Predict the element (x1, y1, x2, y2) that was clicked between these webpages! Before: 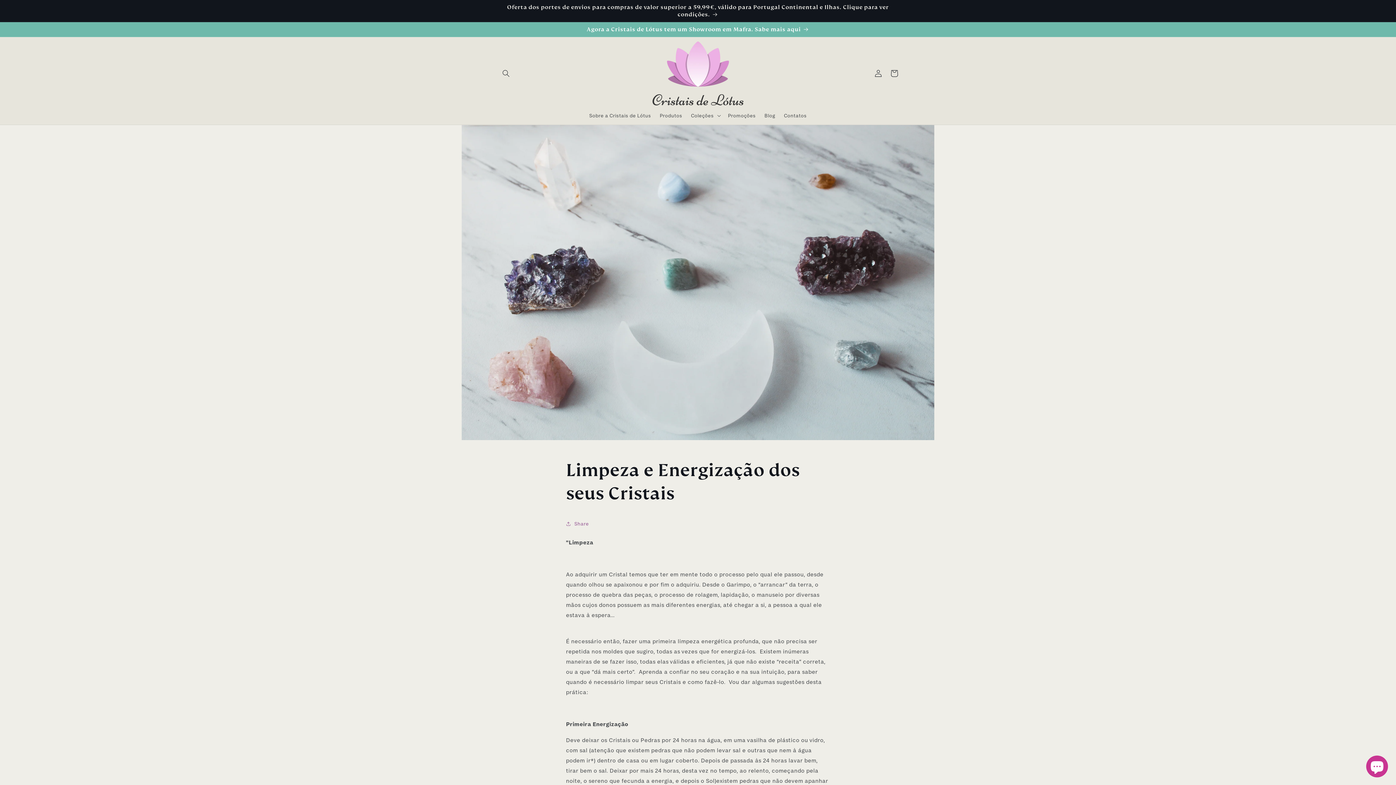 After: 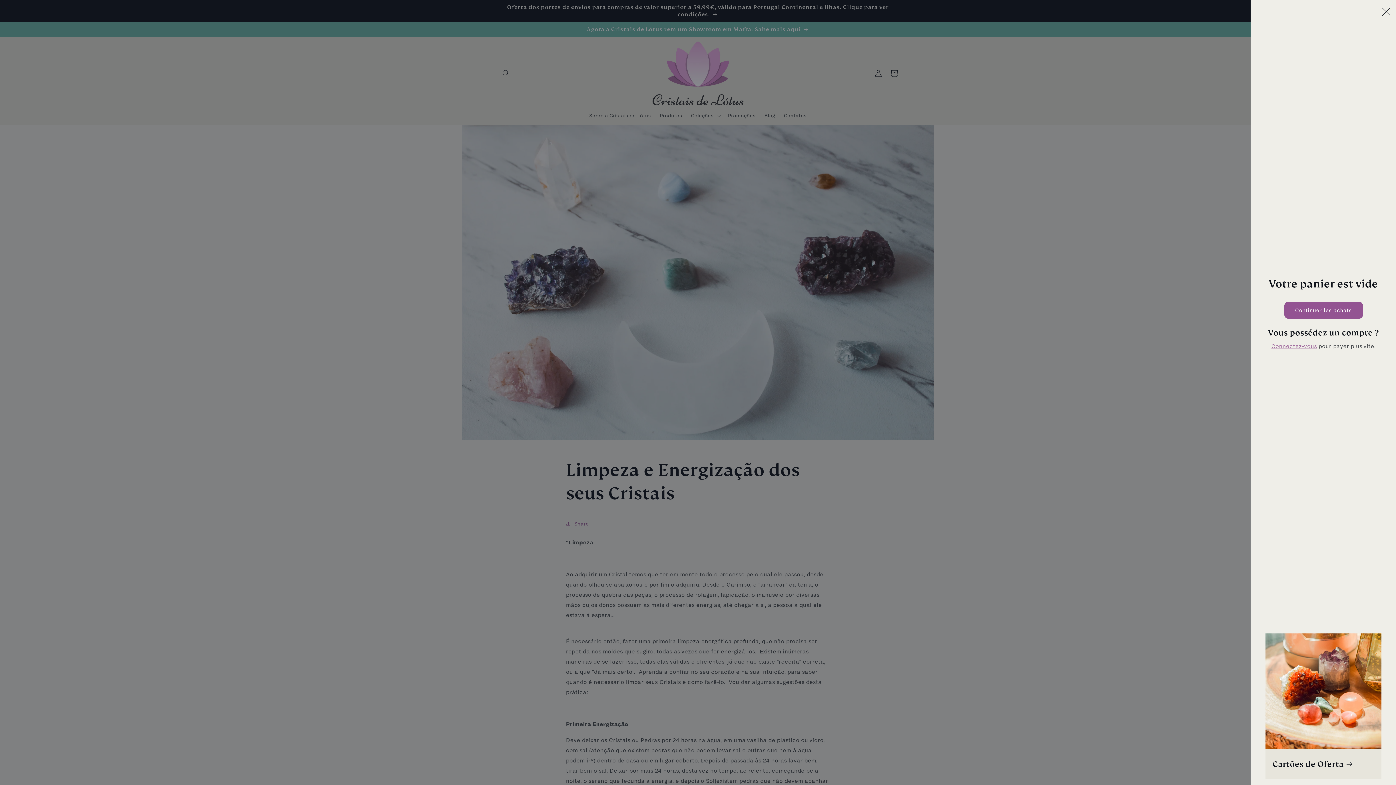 Action: bbox: (886, 65, 902, 81) label: Panier